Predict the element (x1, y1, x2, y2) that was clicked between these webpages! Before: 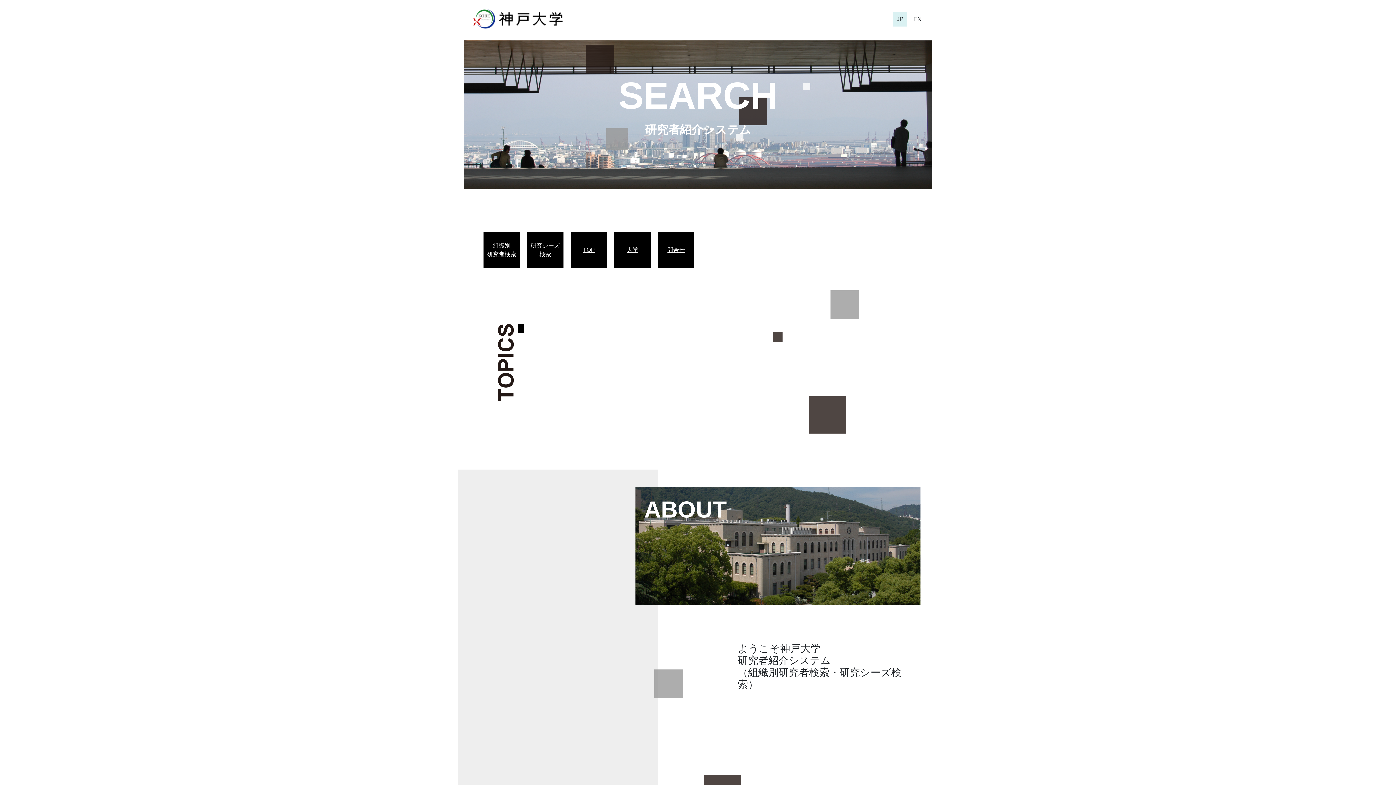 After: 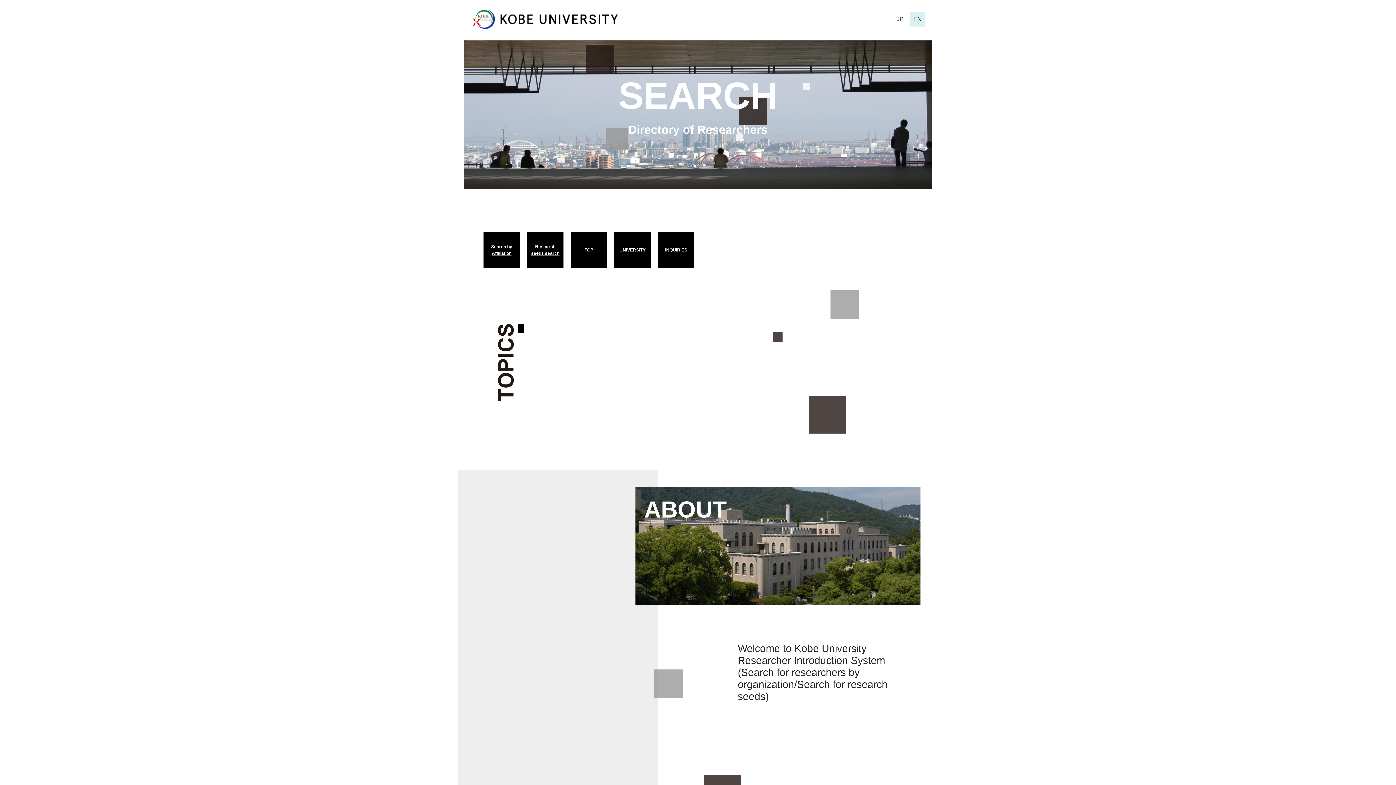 Action: bbox: (910, 11, 925, 26) label: EN